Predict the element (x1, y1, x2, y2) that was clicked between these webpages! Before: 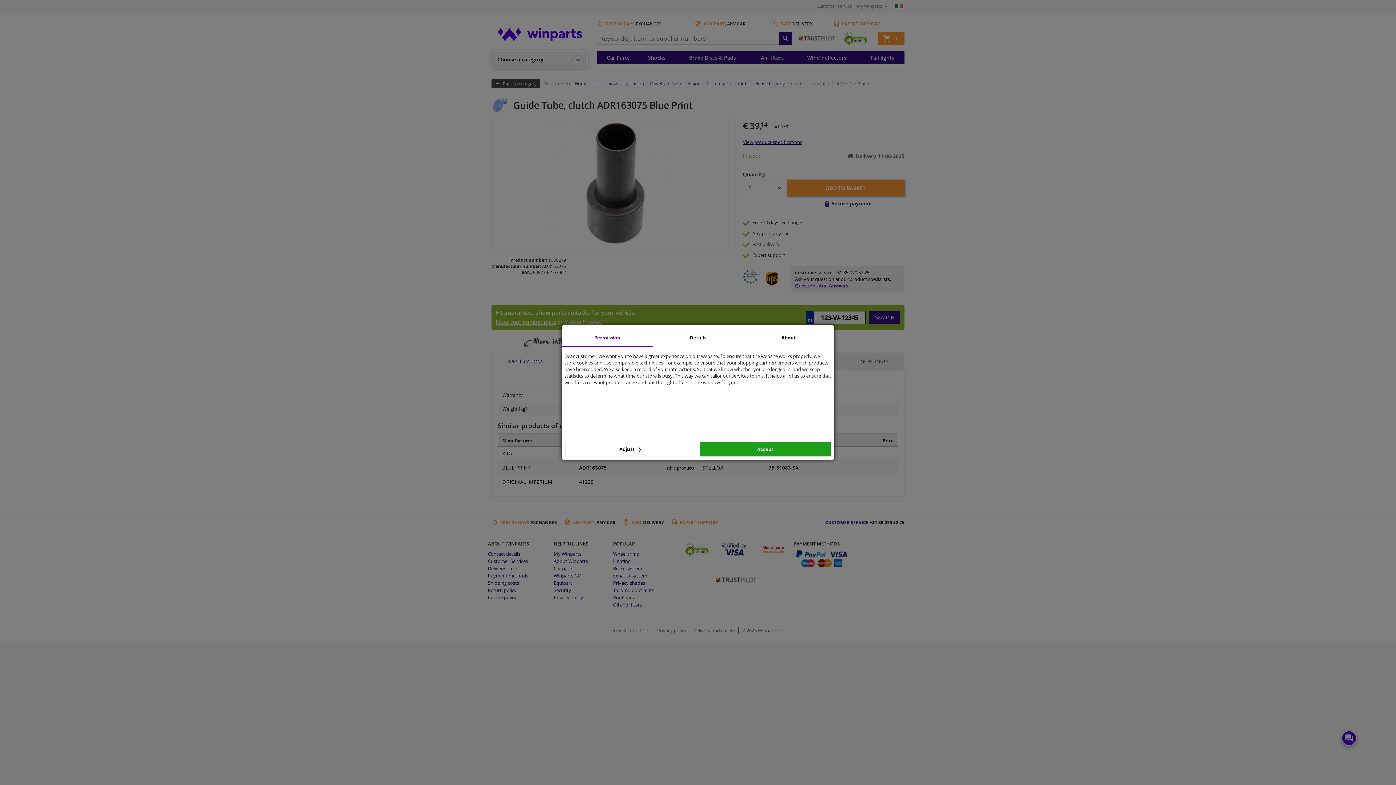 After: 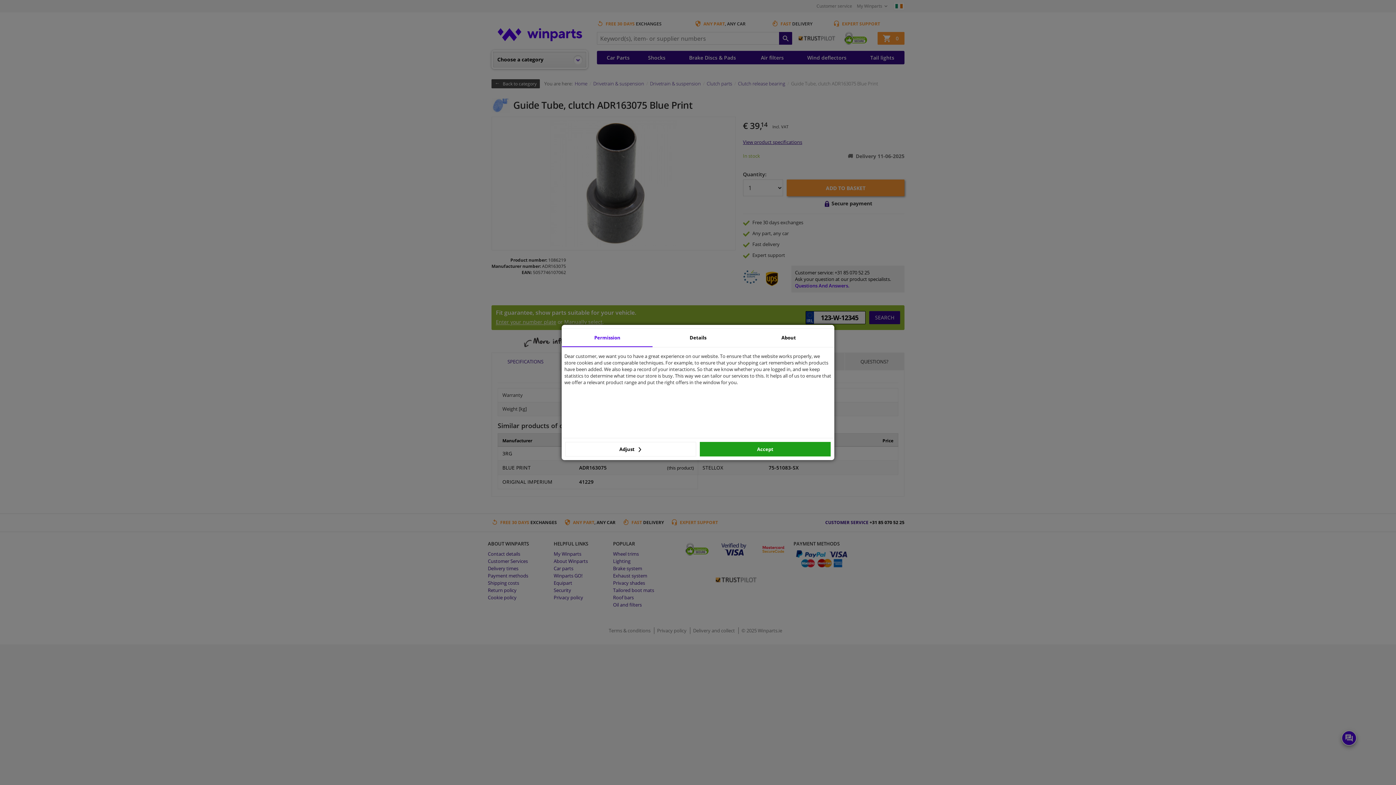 Action: bbox: (562, 329, 652, 347) label: Permission